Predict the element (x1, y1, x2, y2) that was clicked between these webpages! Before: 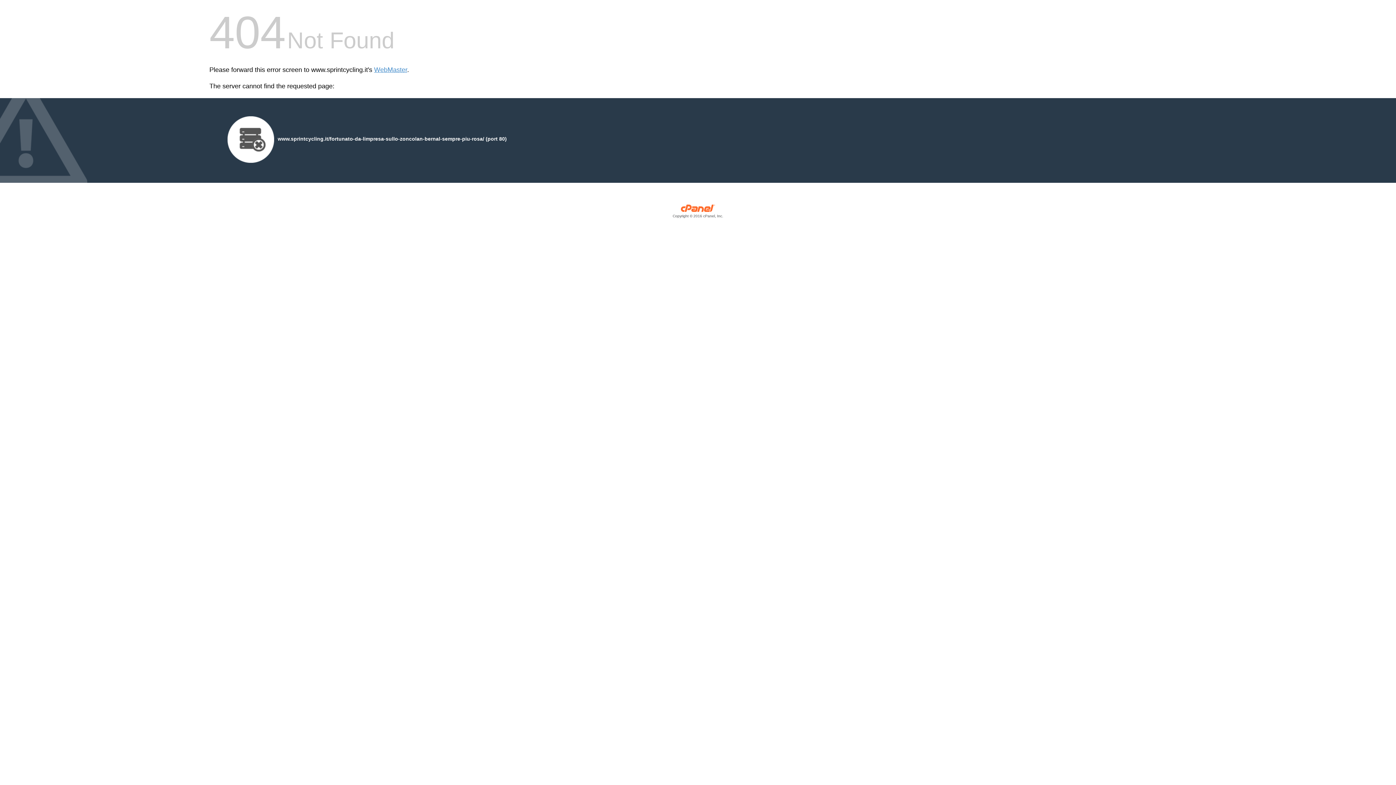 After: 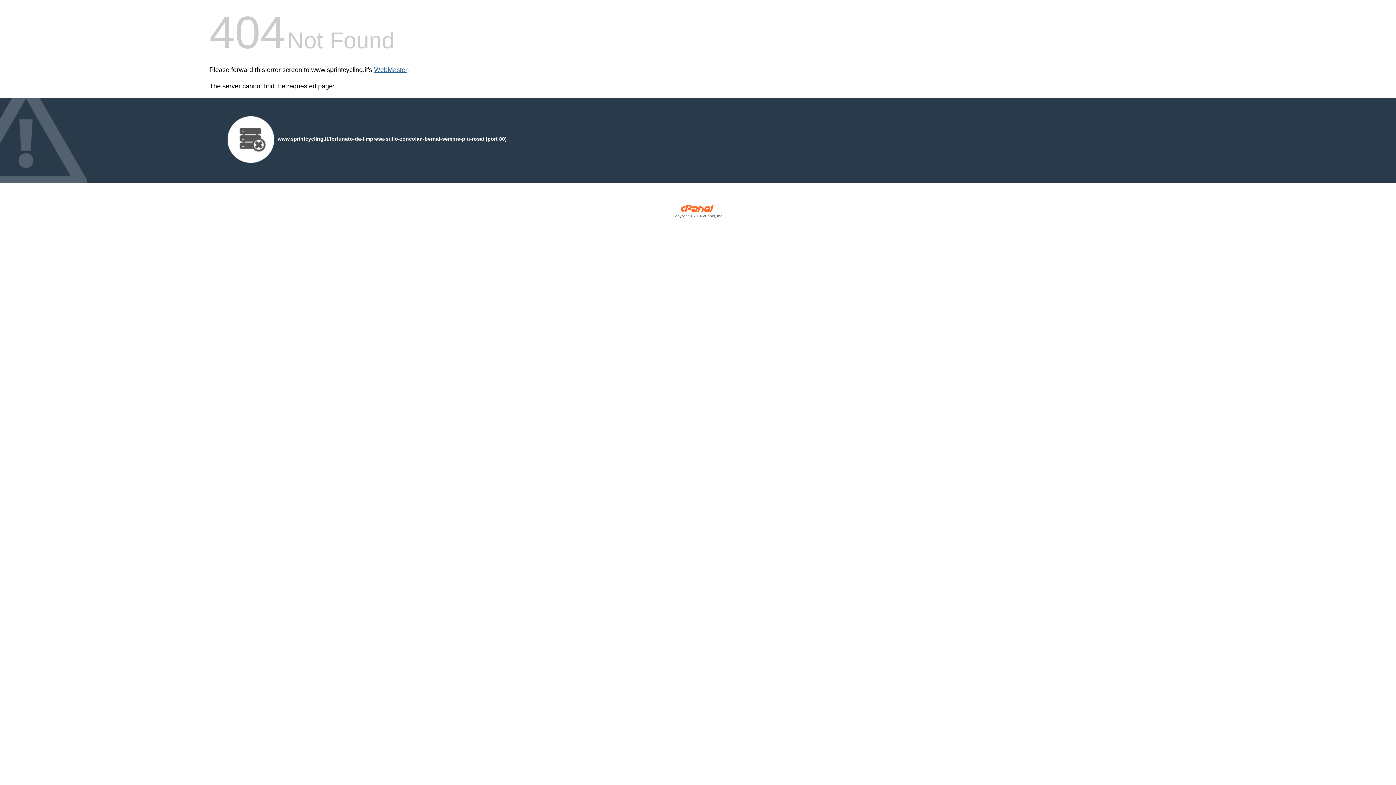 Action: bbox: (374, 66, 407, 73) label: WebMaster